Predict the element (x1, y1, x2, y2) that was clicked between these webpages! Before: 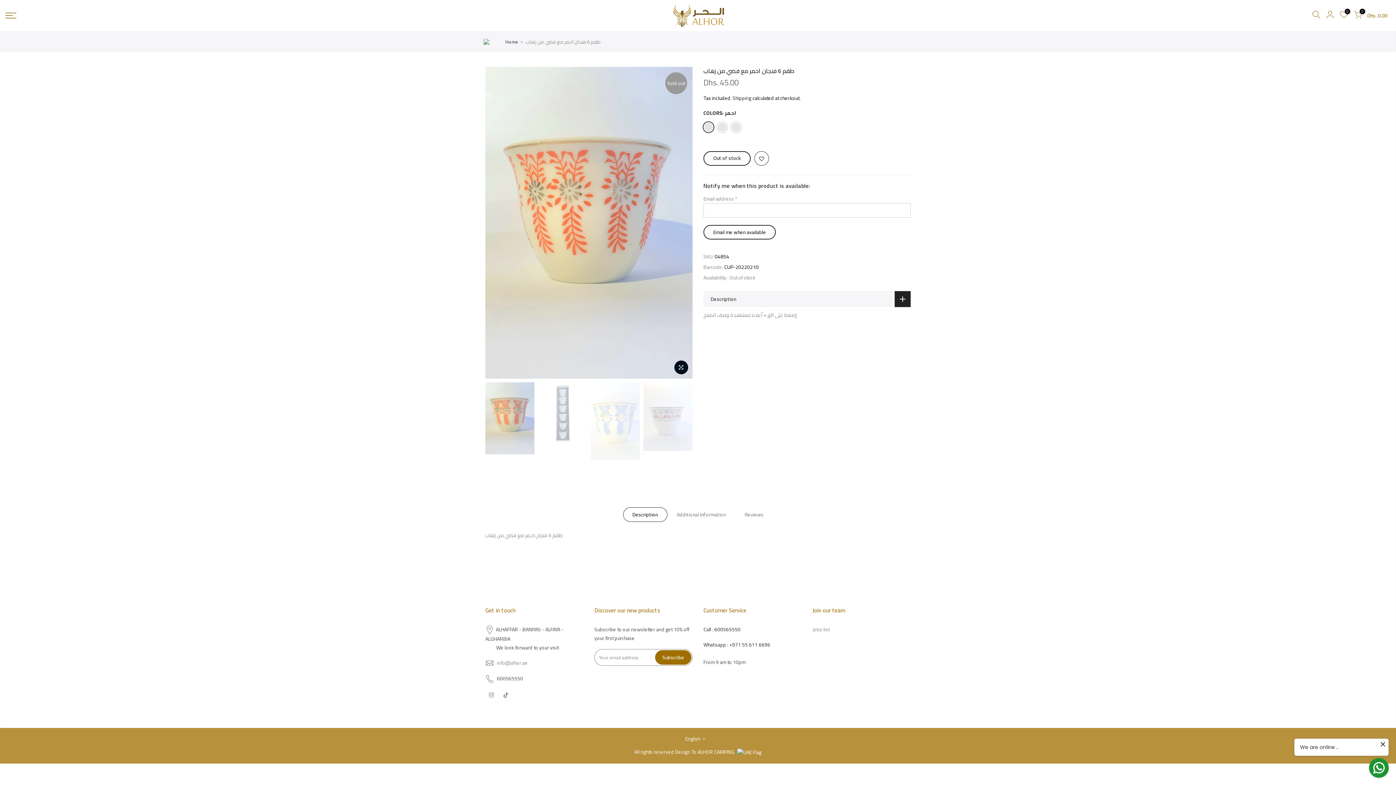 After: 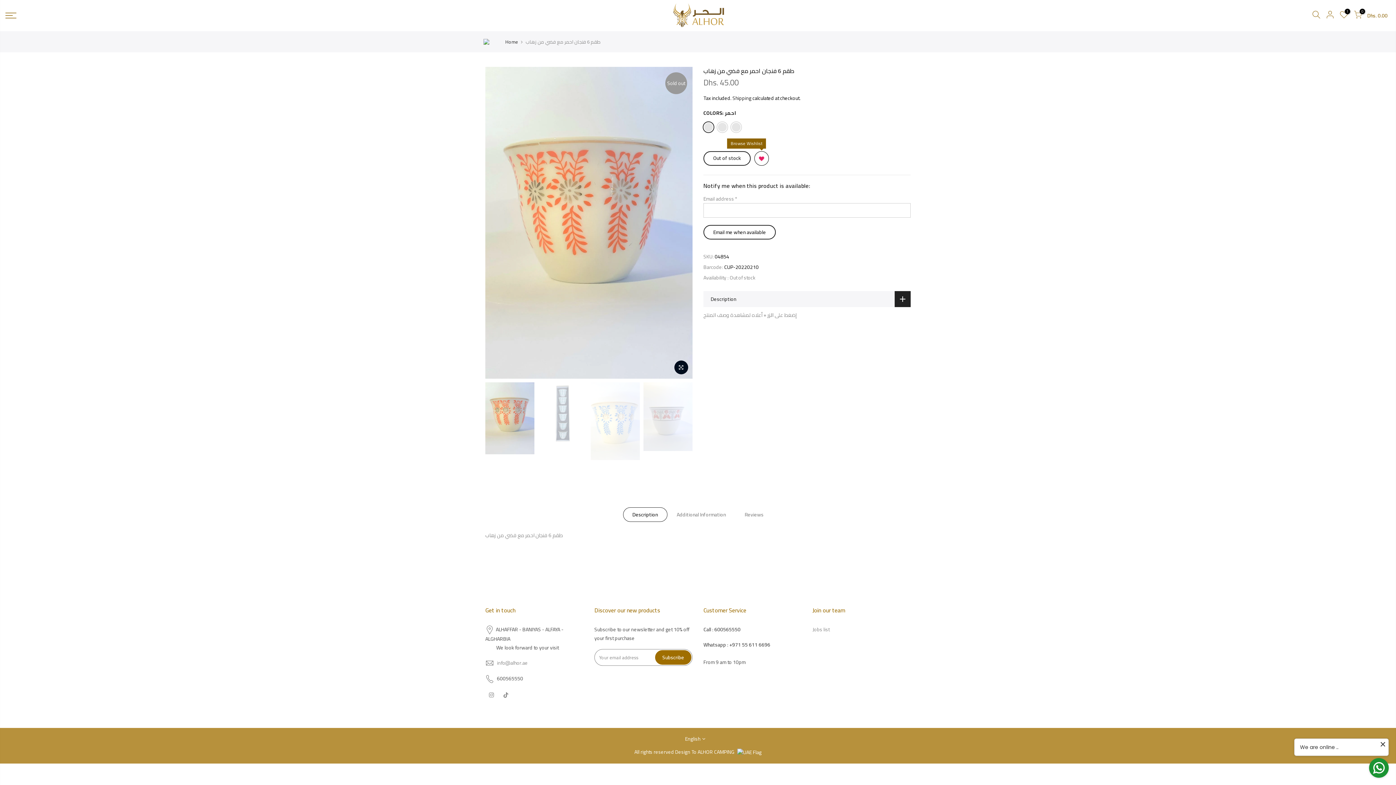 Action: bbox: (754, 151, 768, 166)